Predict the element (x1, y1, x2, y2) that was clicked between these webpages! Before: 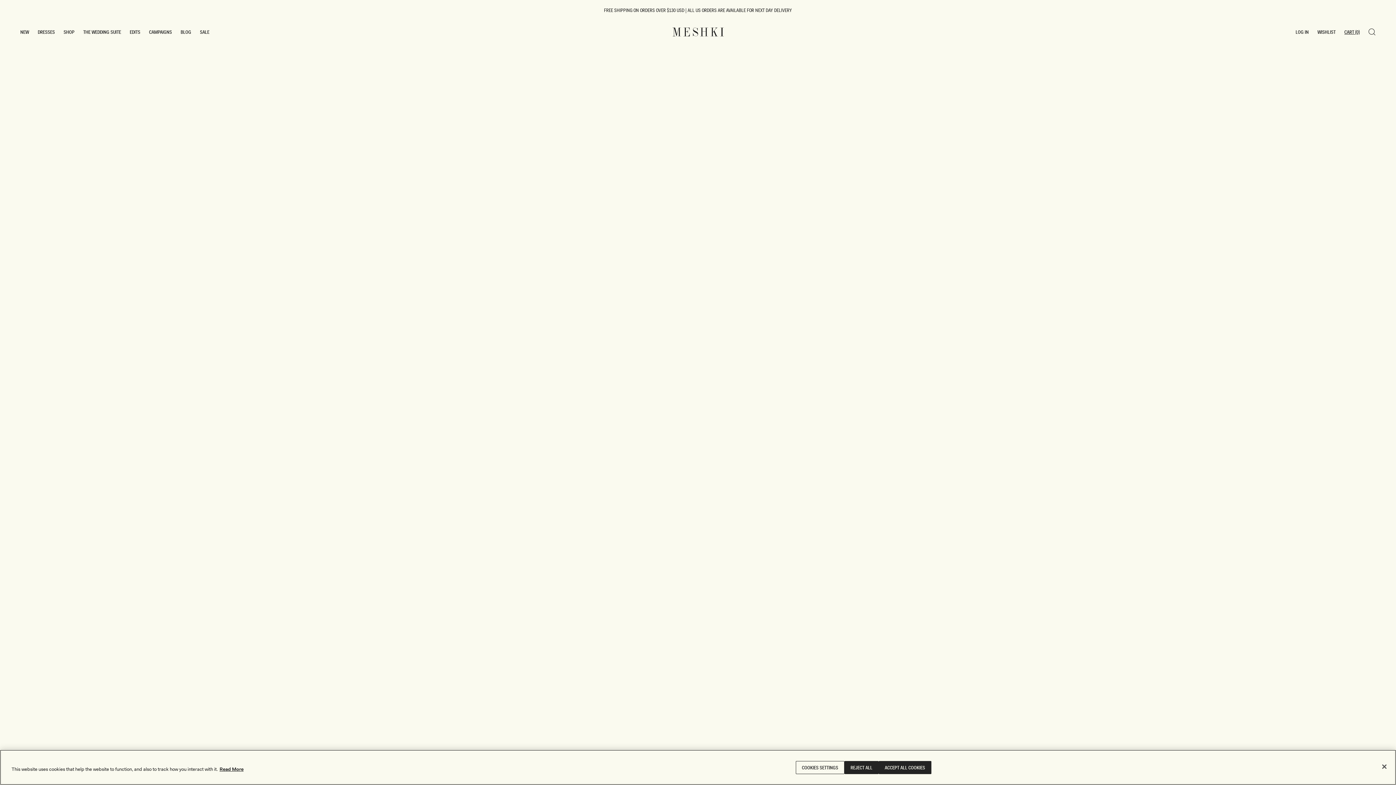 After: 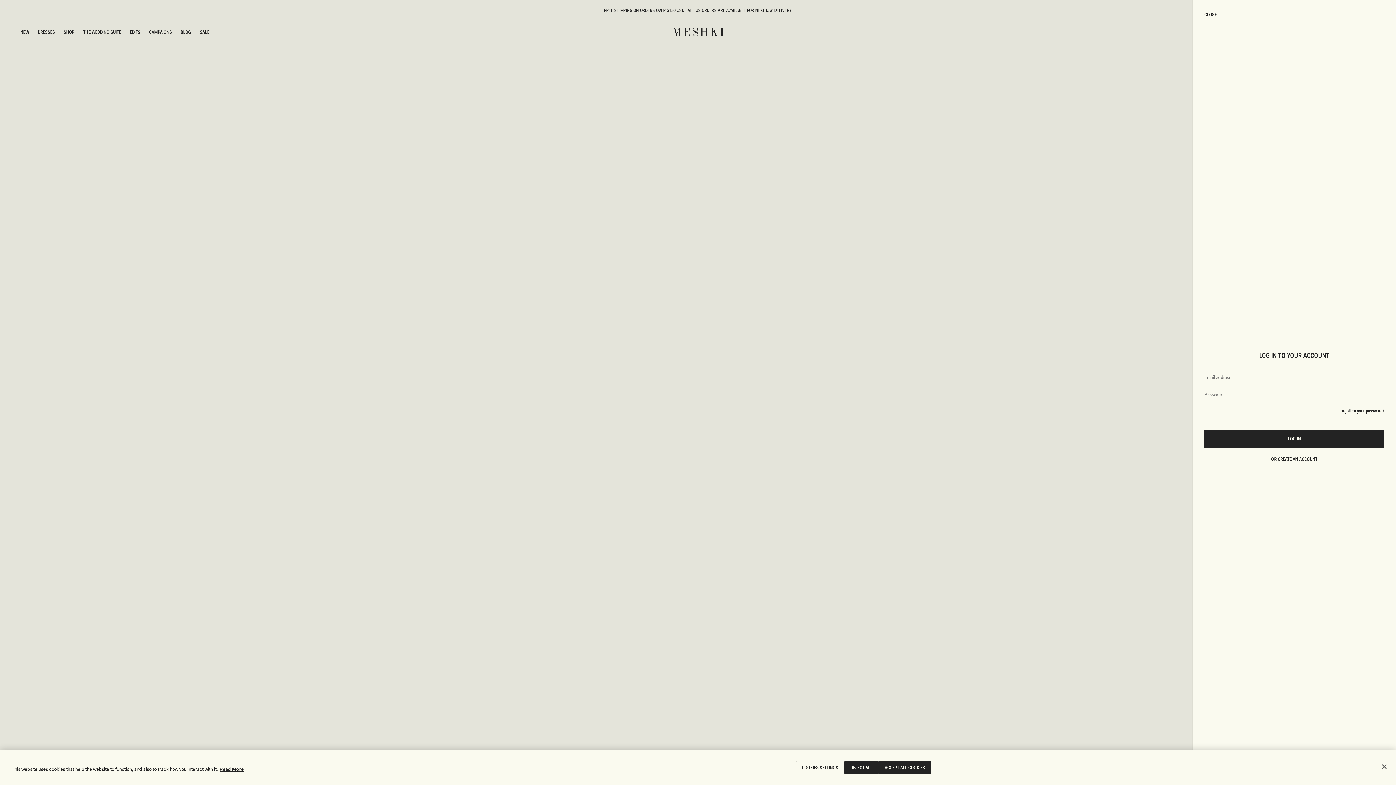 Action: bbox: (1291, 20, 1313, 43) label: LOG IN
LOG IN